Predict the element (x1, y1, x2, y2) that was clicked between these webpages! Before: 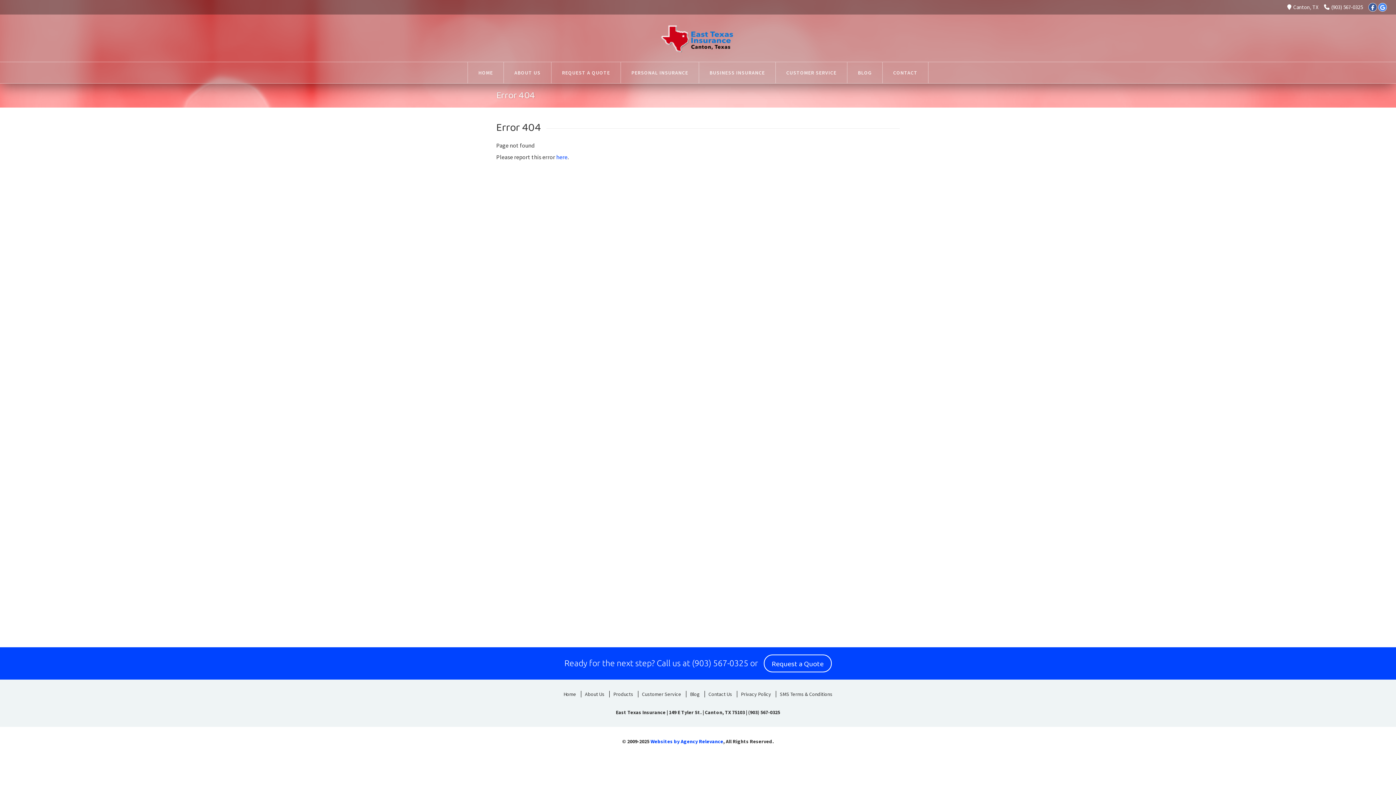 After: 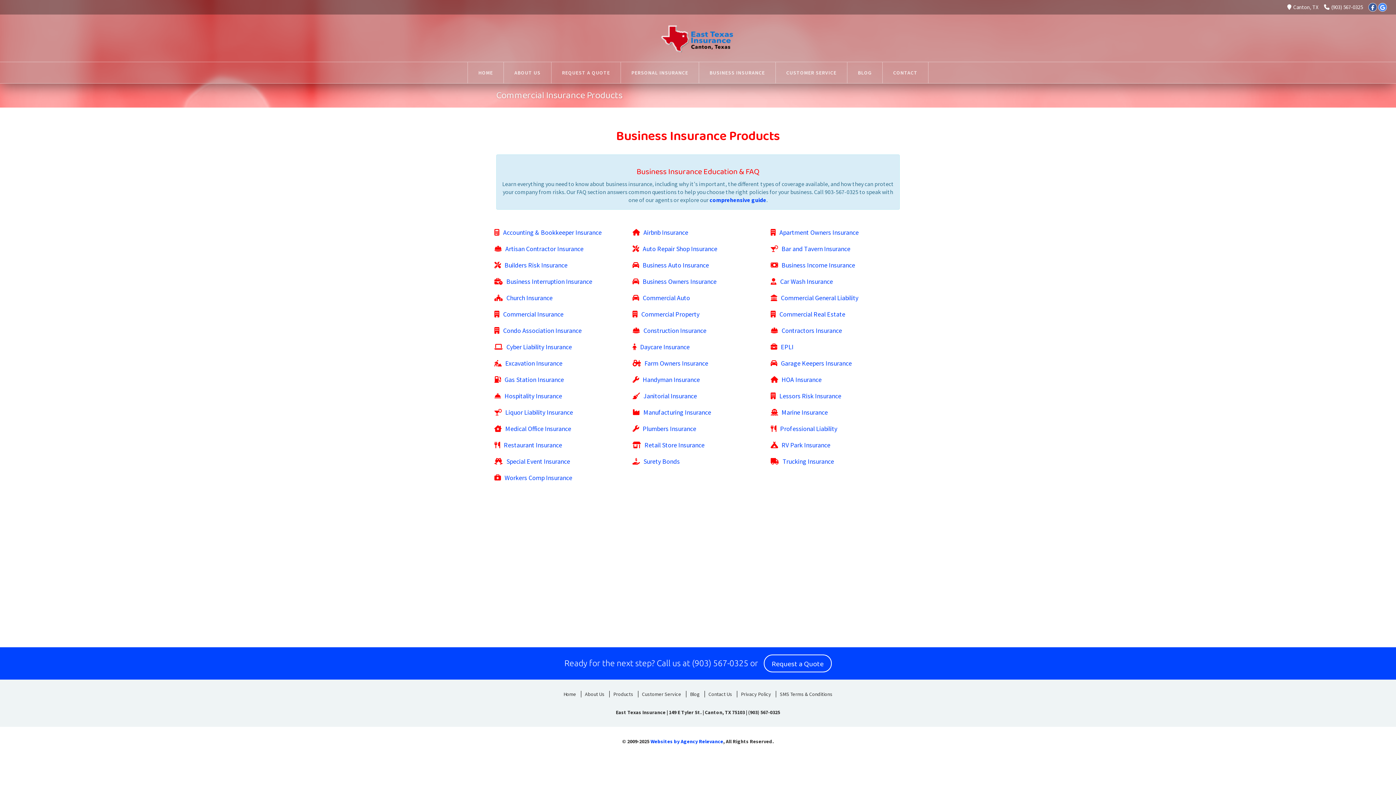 Action: label: BUSINESS INSURANCE bbox: (699, 62, 775, 83)